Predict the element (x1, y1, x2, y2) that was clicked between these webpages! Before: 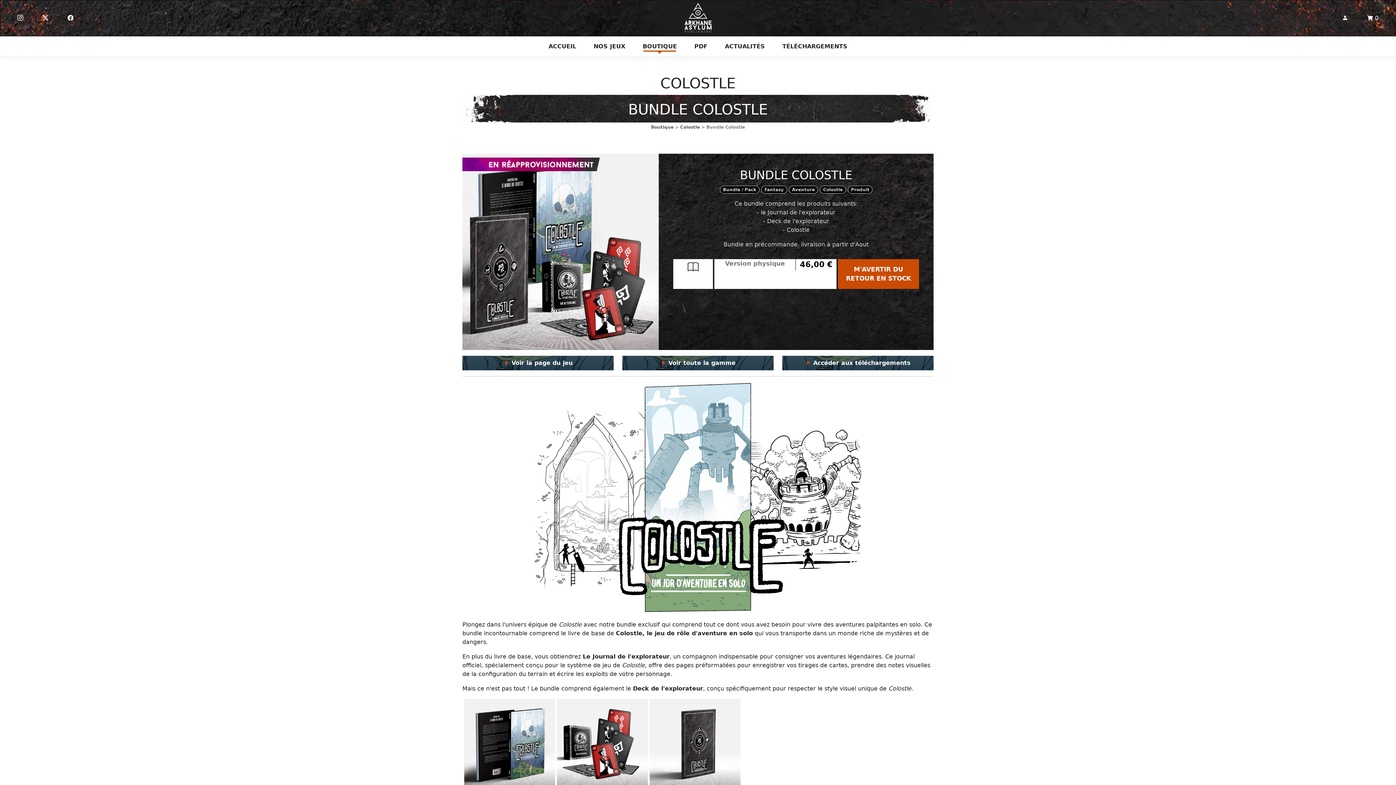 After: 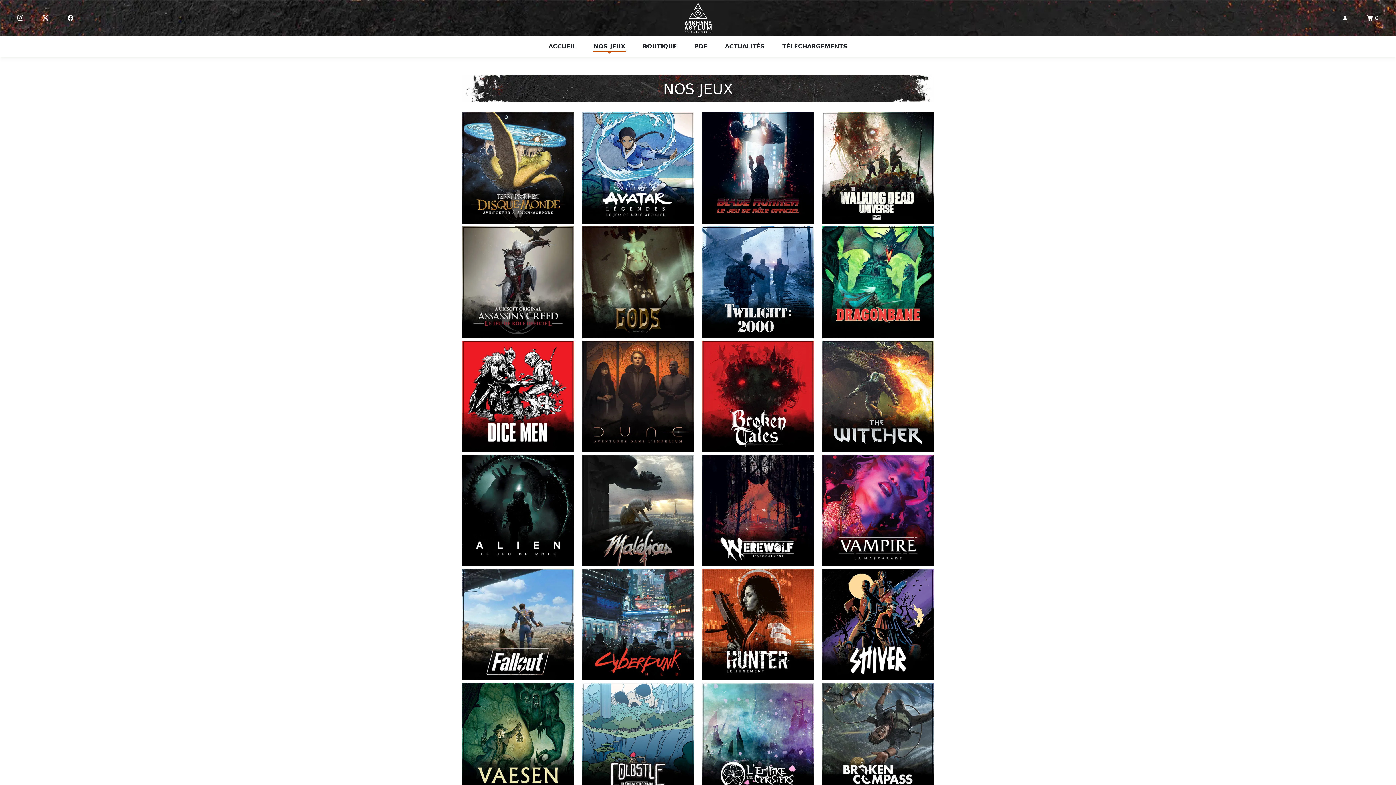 Action: bbox: (590, 39, 628, 53) label: NOS JEUX